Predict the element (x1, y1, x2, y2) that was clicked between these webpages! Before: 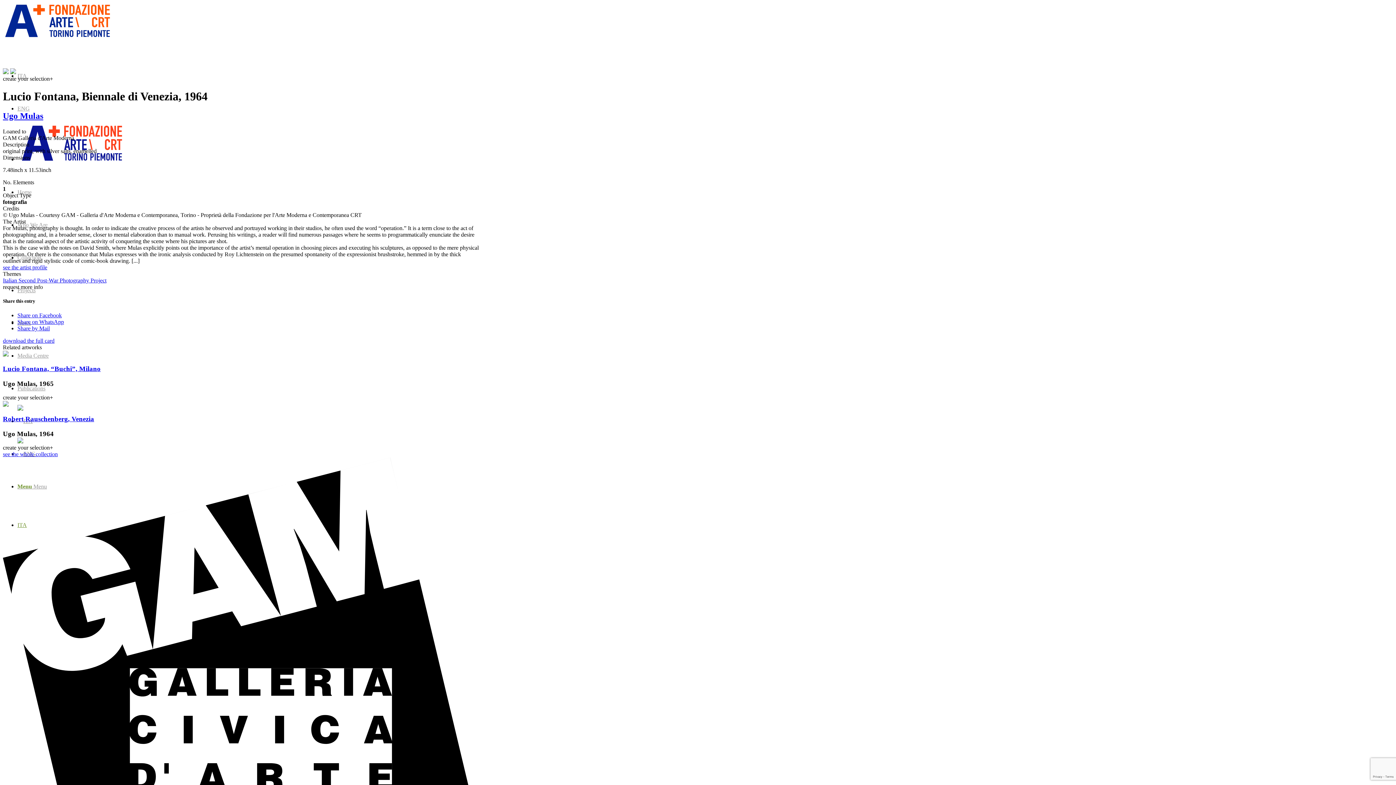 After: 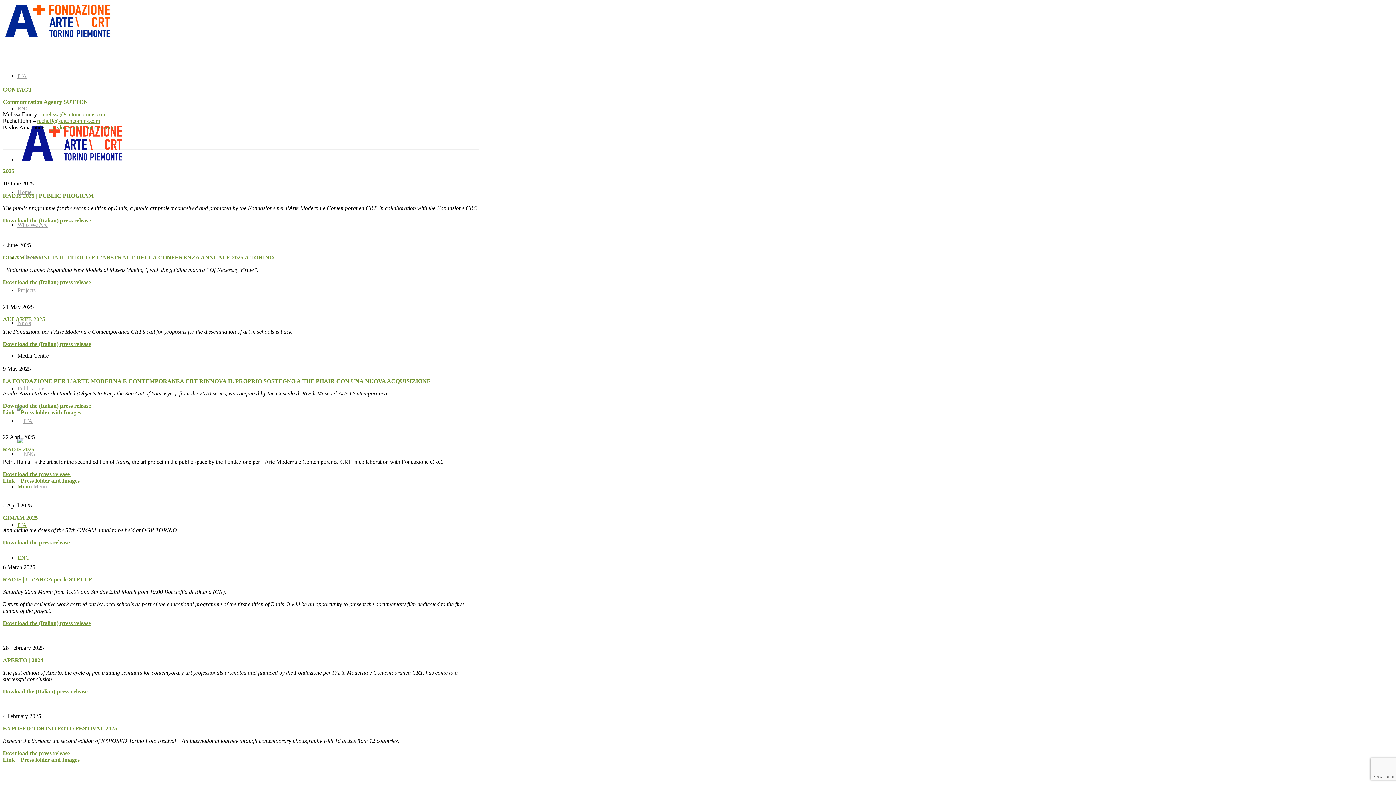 Action: label: Media Centre bbox: (17, 352, 48, 358)